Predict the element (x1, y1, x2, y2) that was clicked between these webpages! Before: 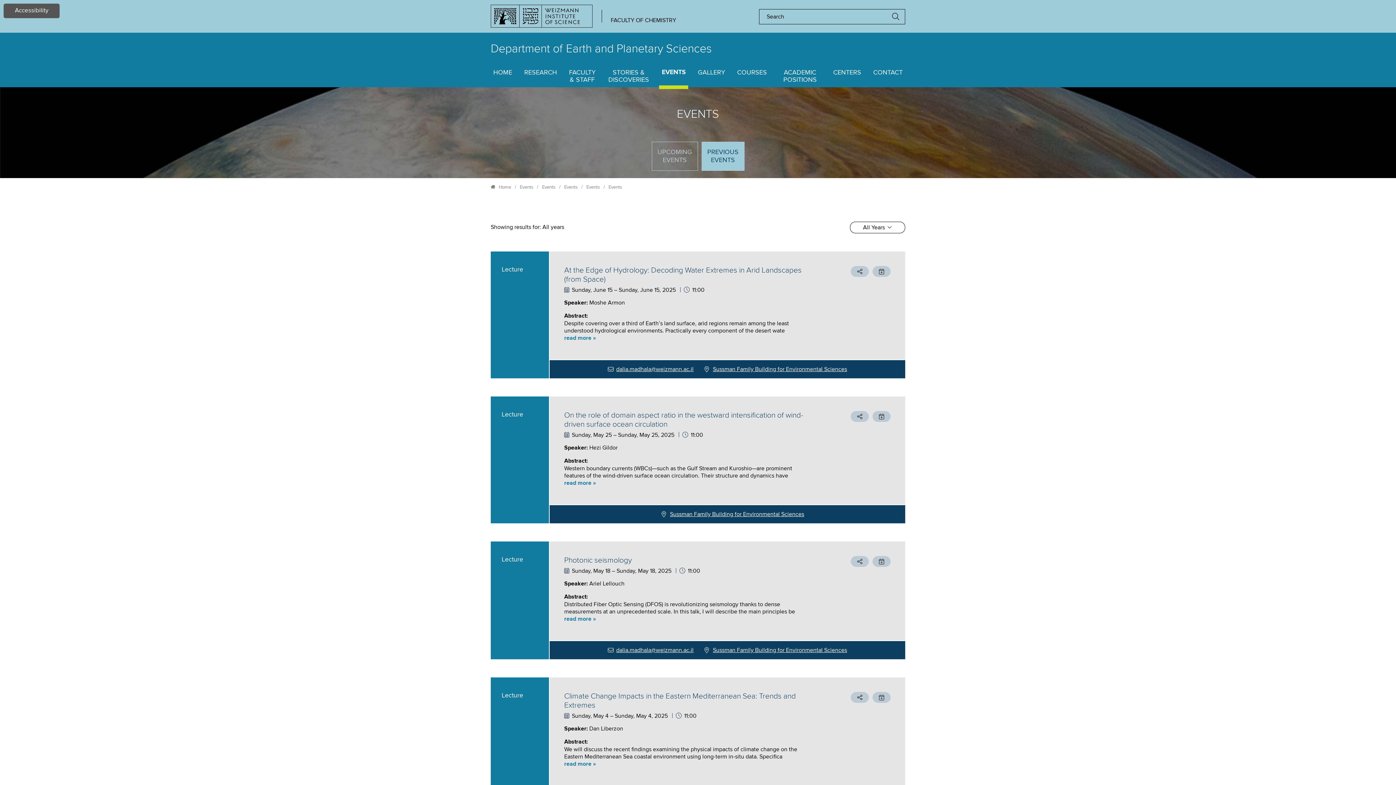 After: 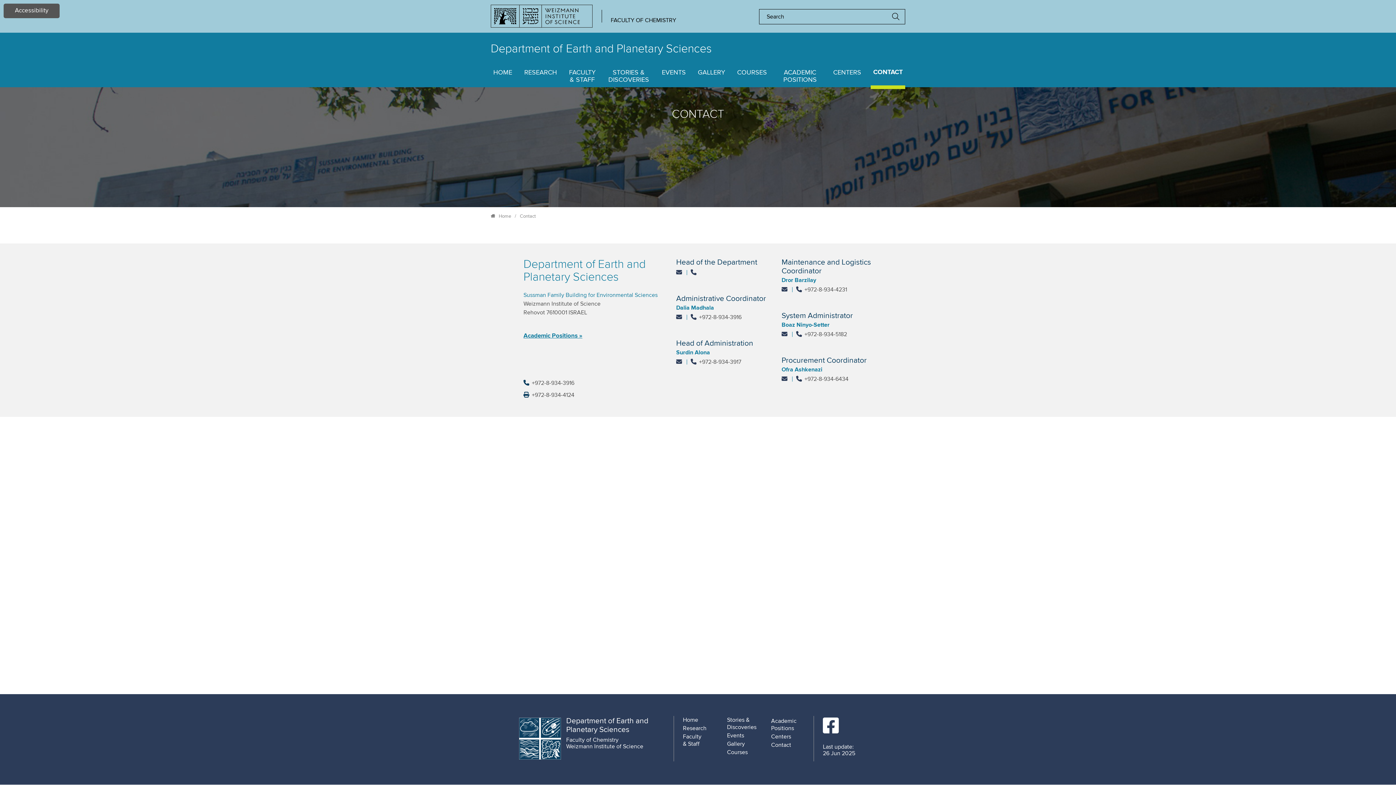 Action: label: CONTACT bbox: (870, 65, 905, 87)